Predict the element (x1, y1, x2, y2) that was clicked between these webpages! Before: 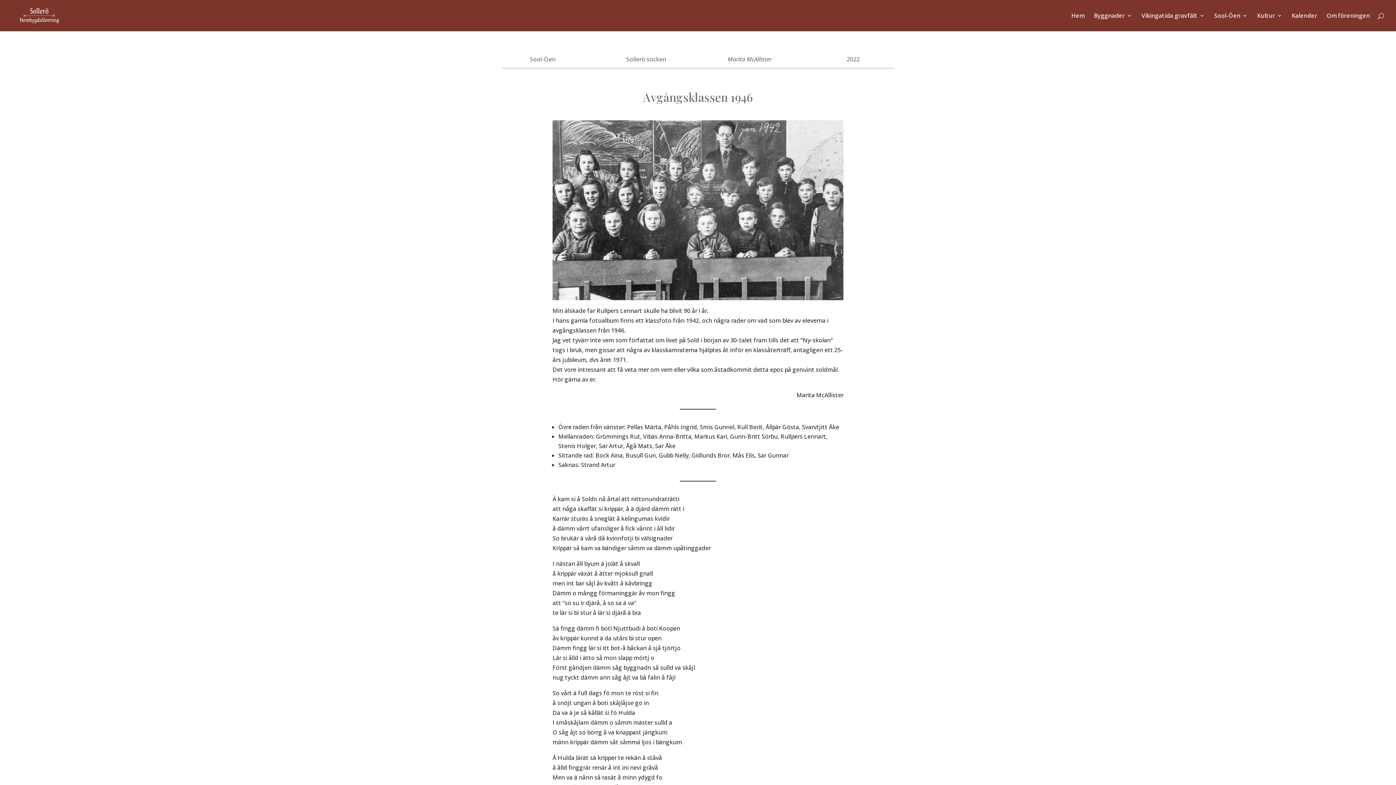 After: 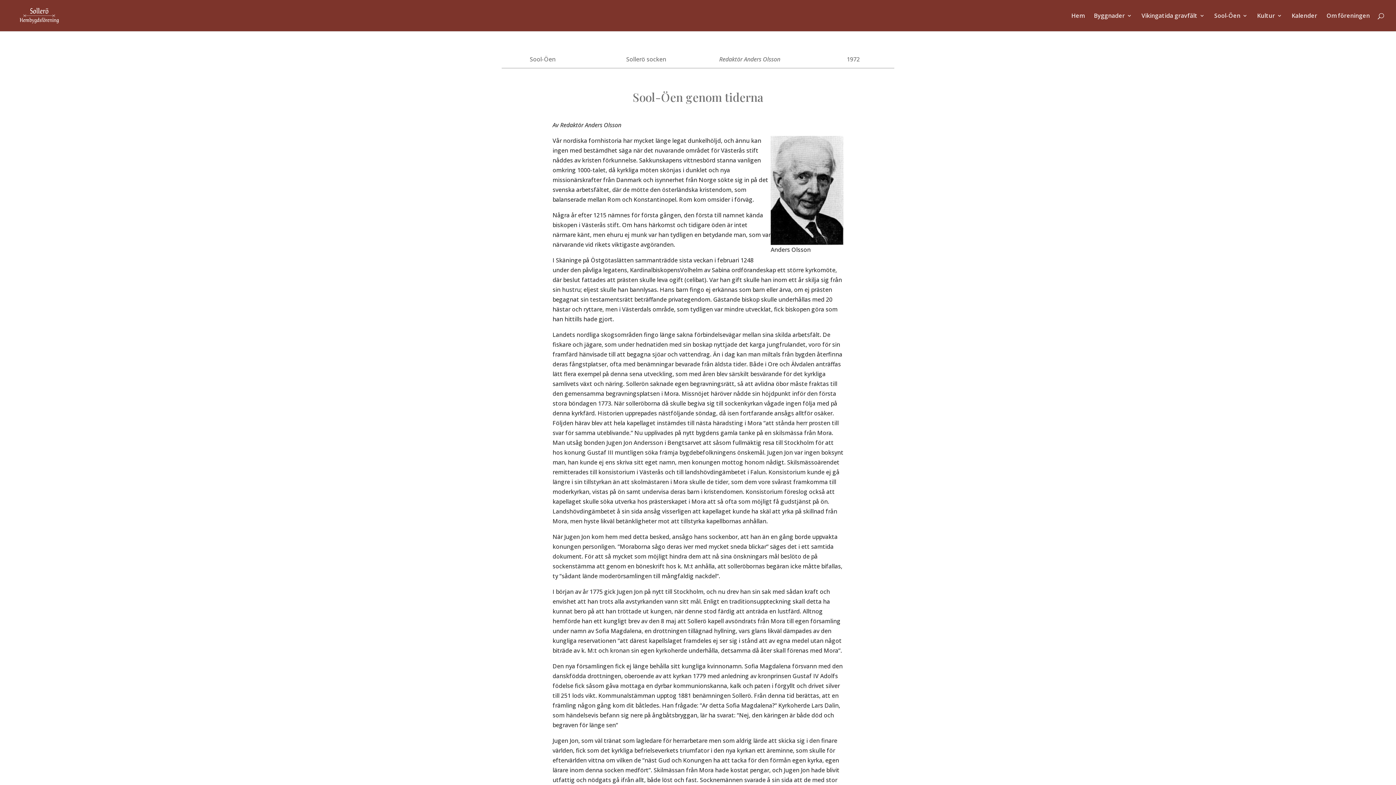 Action: label: Sool-Öen bbox: (529, 55, 555, 63)